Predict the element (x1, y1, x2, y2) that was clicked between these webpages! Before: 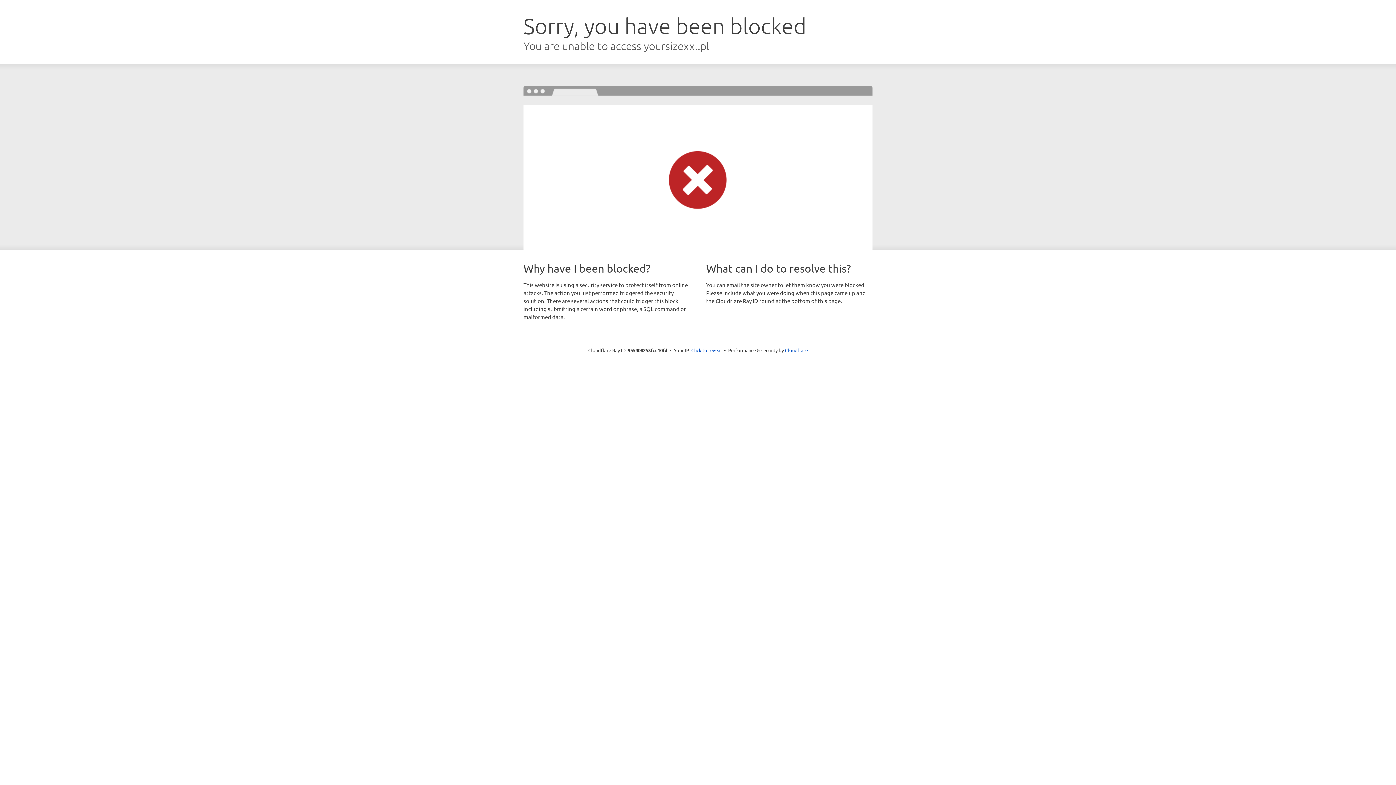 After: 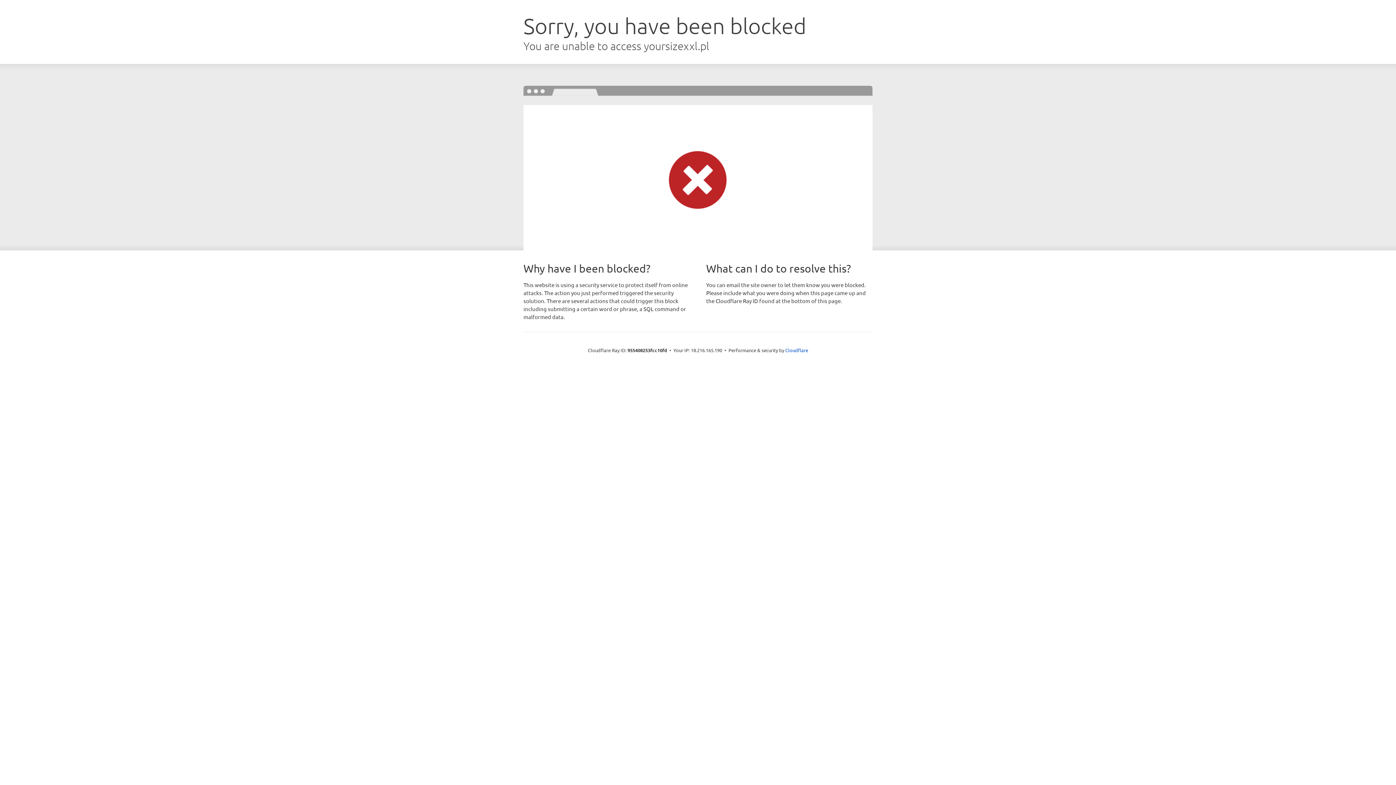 Action: bbox: (691, 346, 722, 353) label: Click to reveal